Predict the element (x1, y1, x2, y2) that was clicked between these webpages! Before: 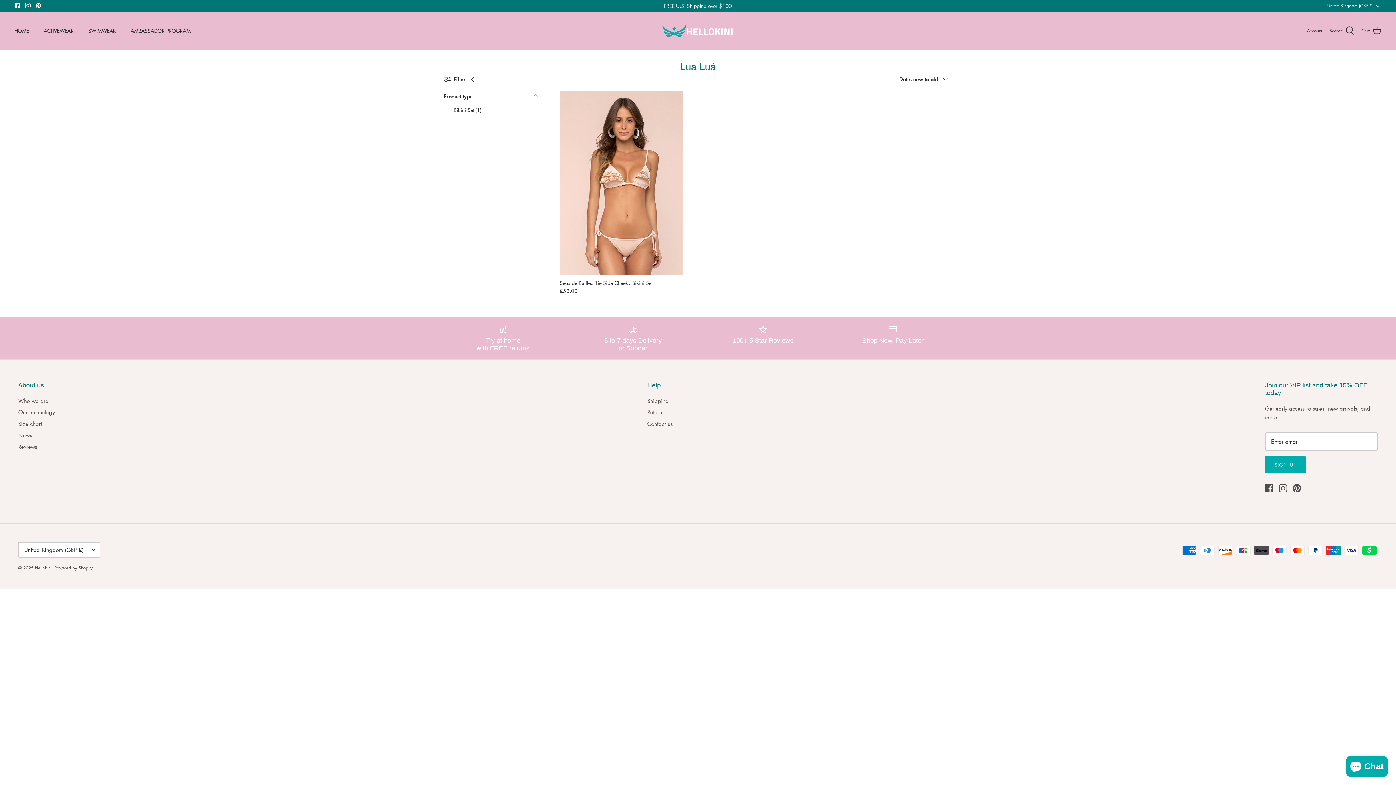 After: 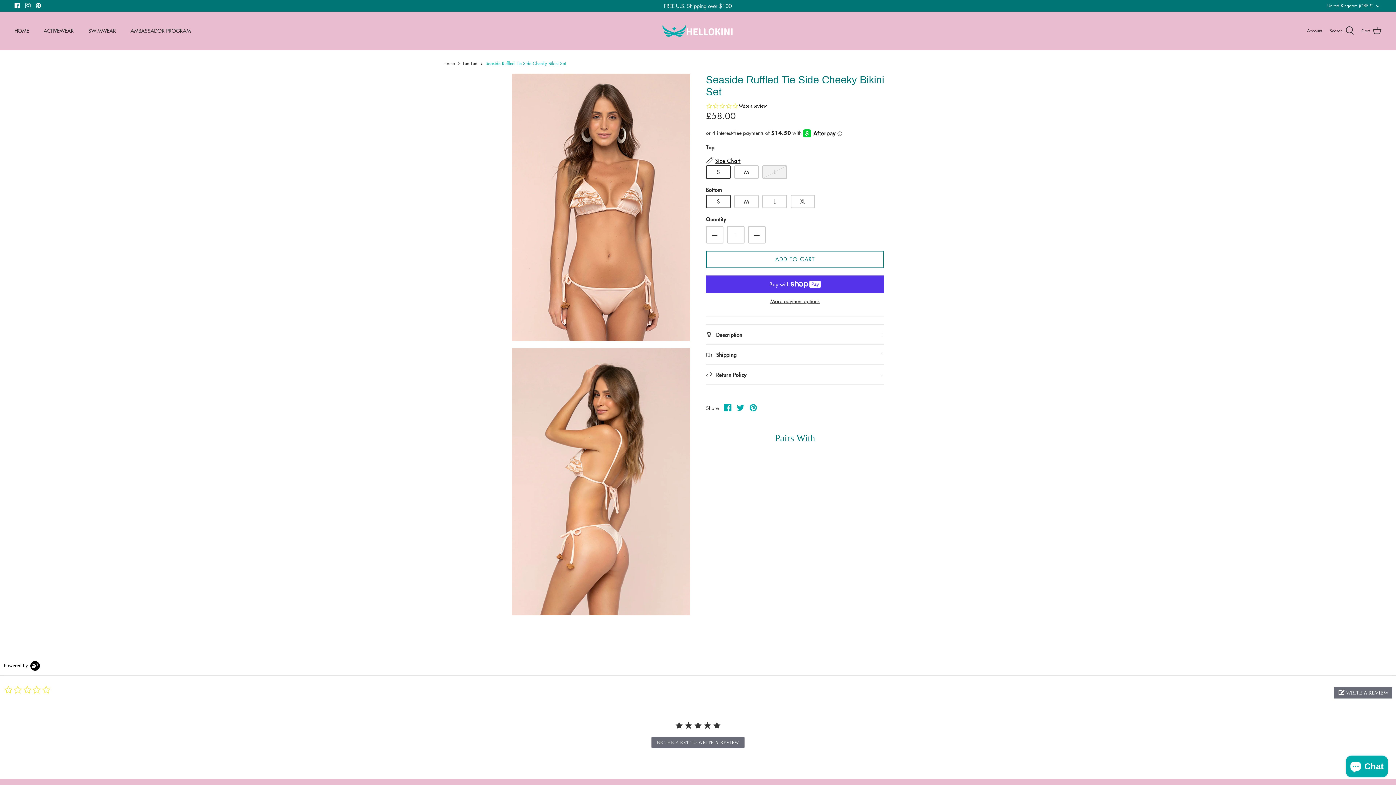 Action: bbox: (560, 90, 683, 275) label: Seaside Ruffled Tie Side Cheeky Bikini Set